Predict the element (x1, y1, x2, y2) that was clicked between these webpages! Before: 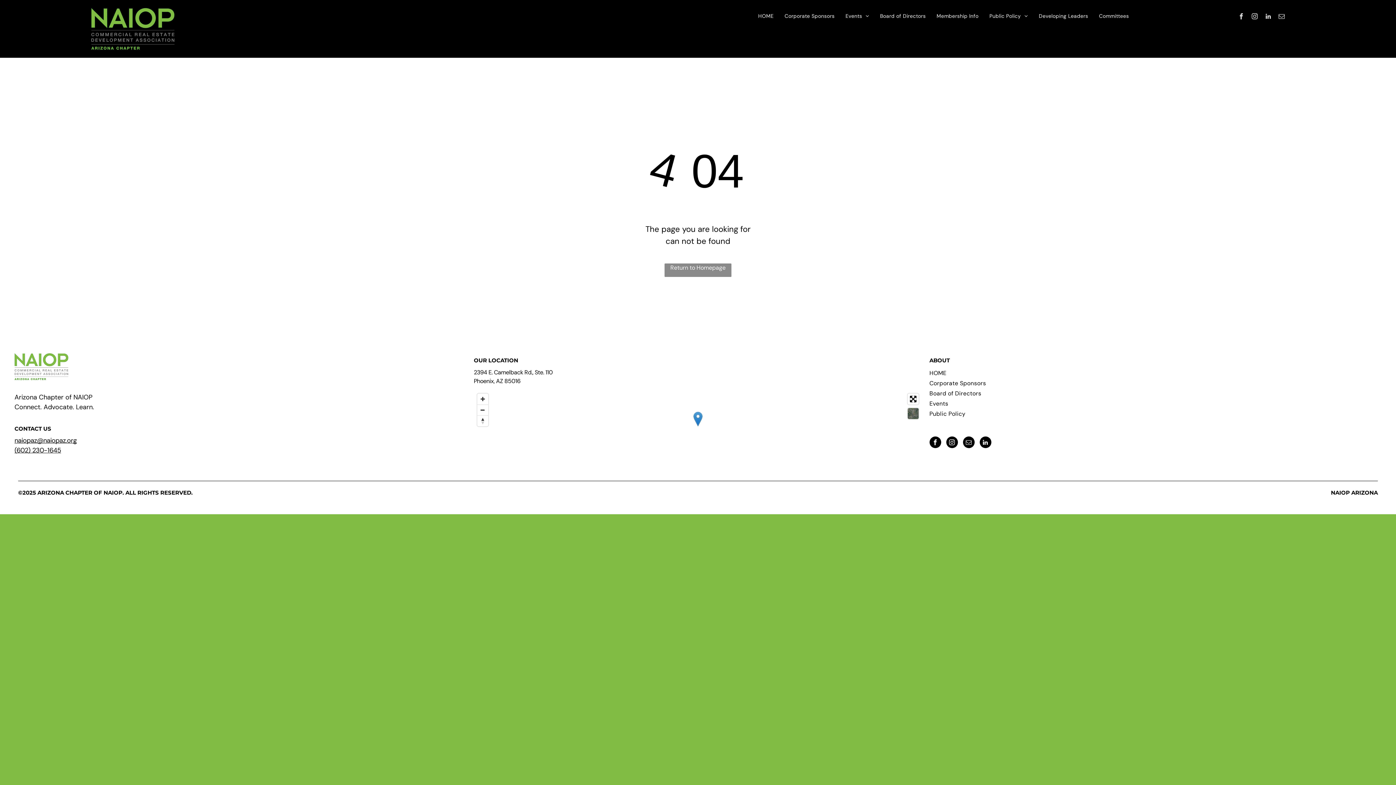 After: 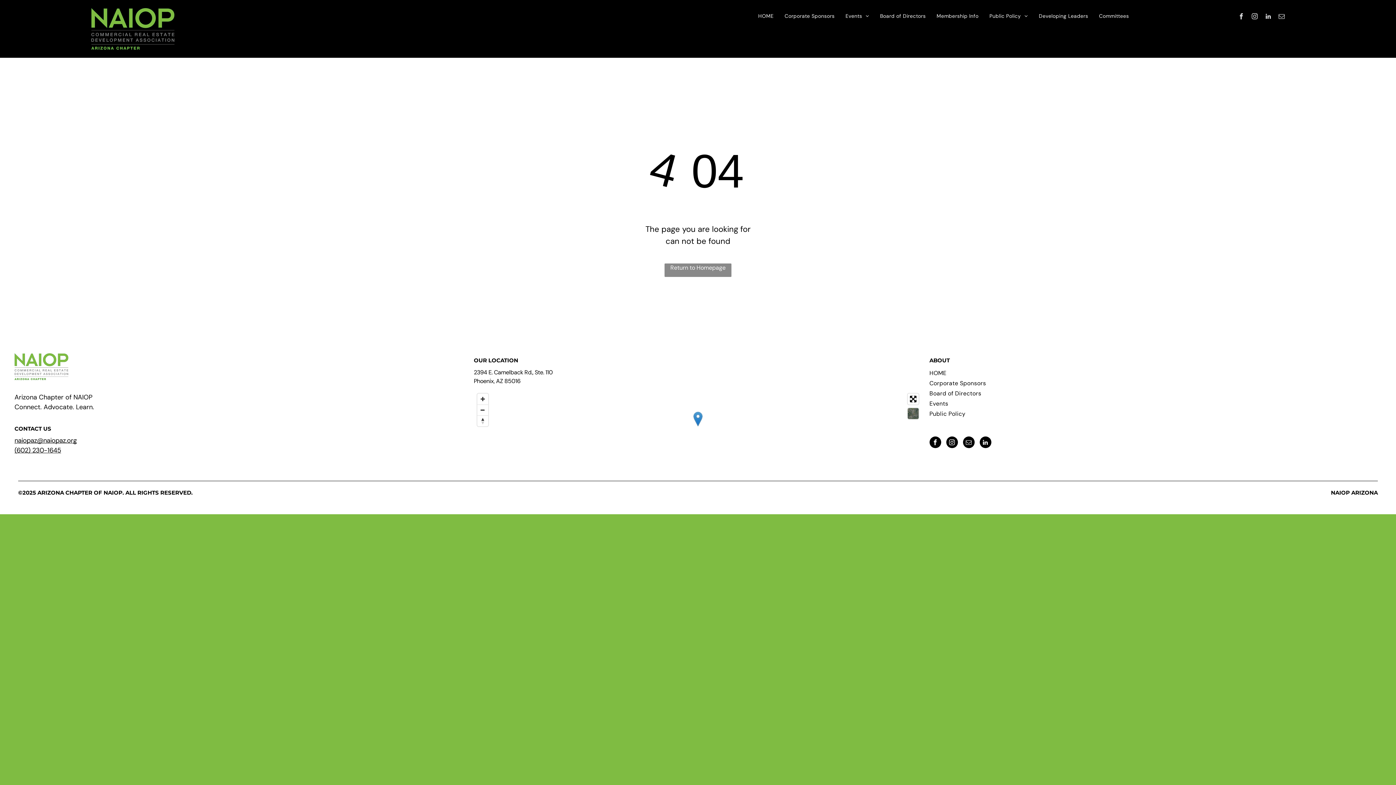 Action: bbox: (963, 436, 974, 450) label: email